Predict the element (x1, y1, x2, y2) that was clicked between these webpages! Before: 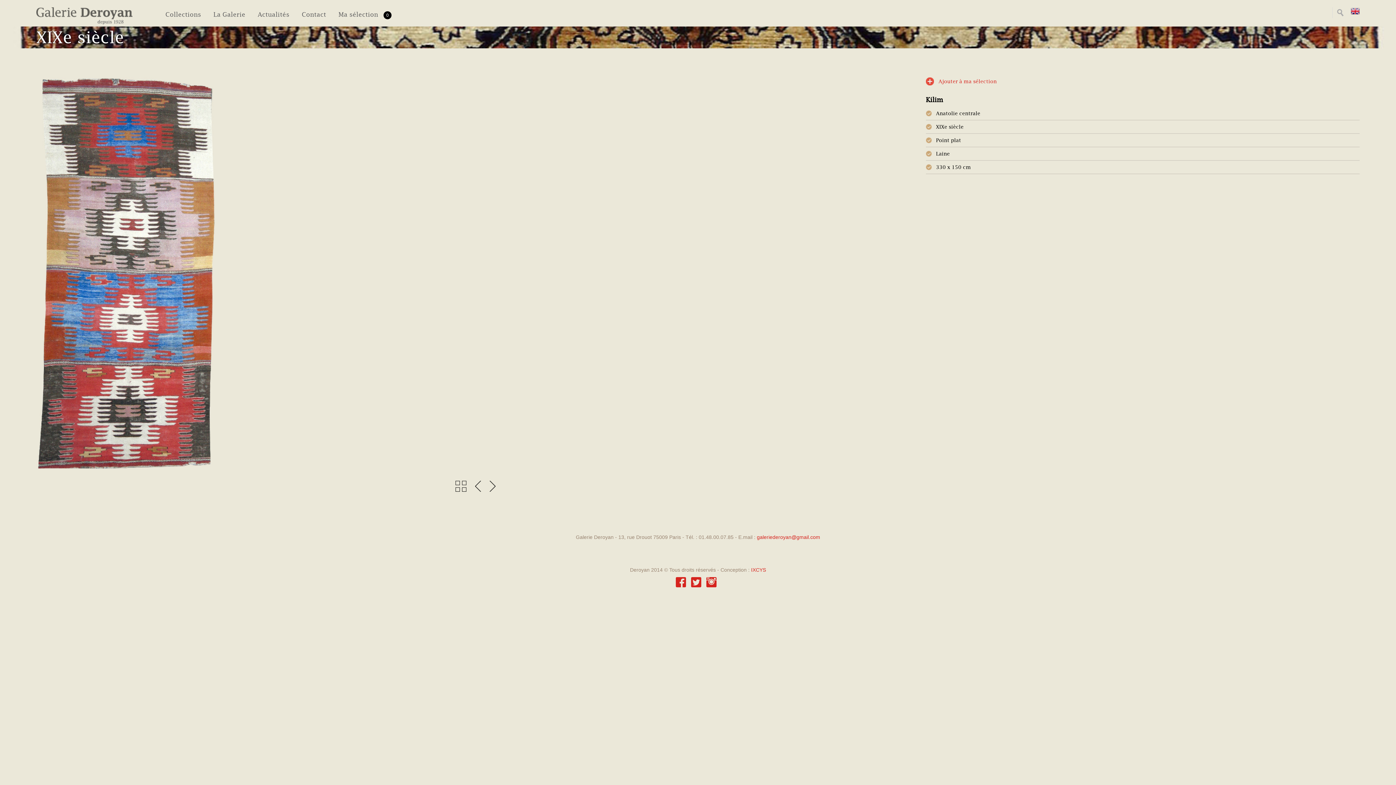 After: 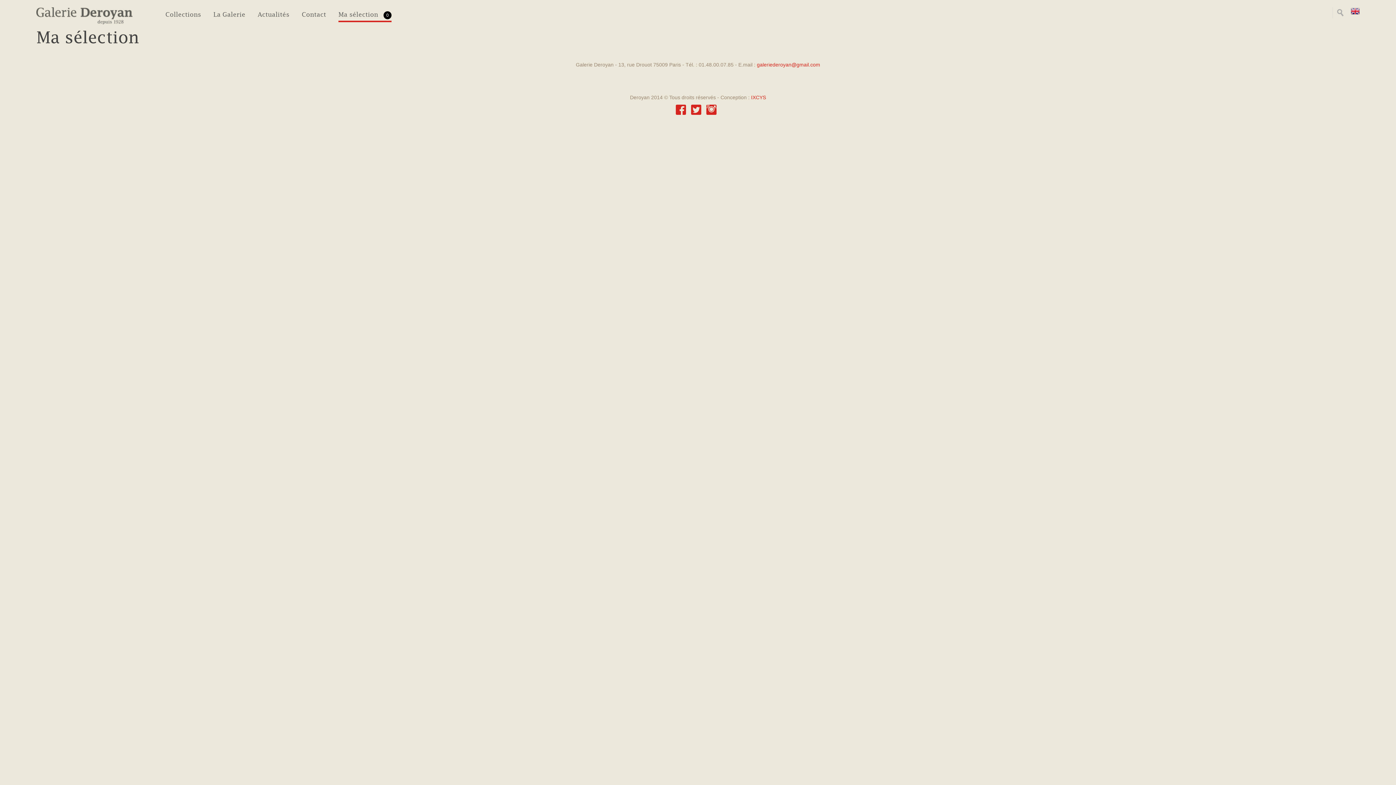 Action: label: Ma sélection 0 bbox: (338, 10, 391, 20)